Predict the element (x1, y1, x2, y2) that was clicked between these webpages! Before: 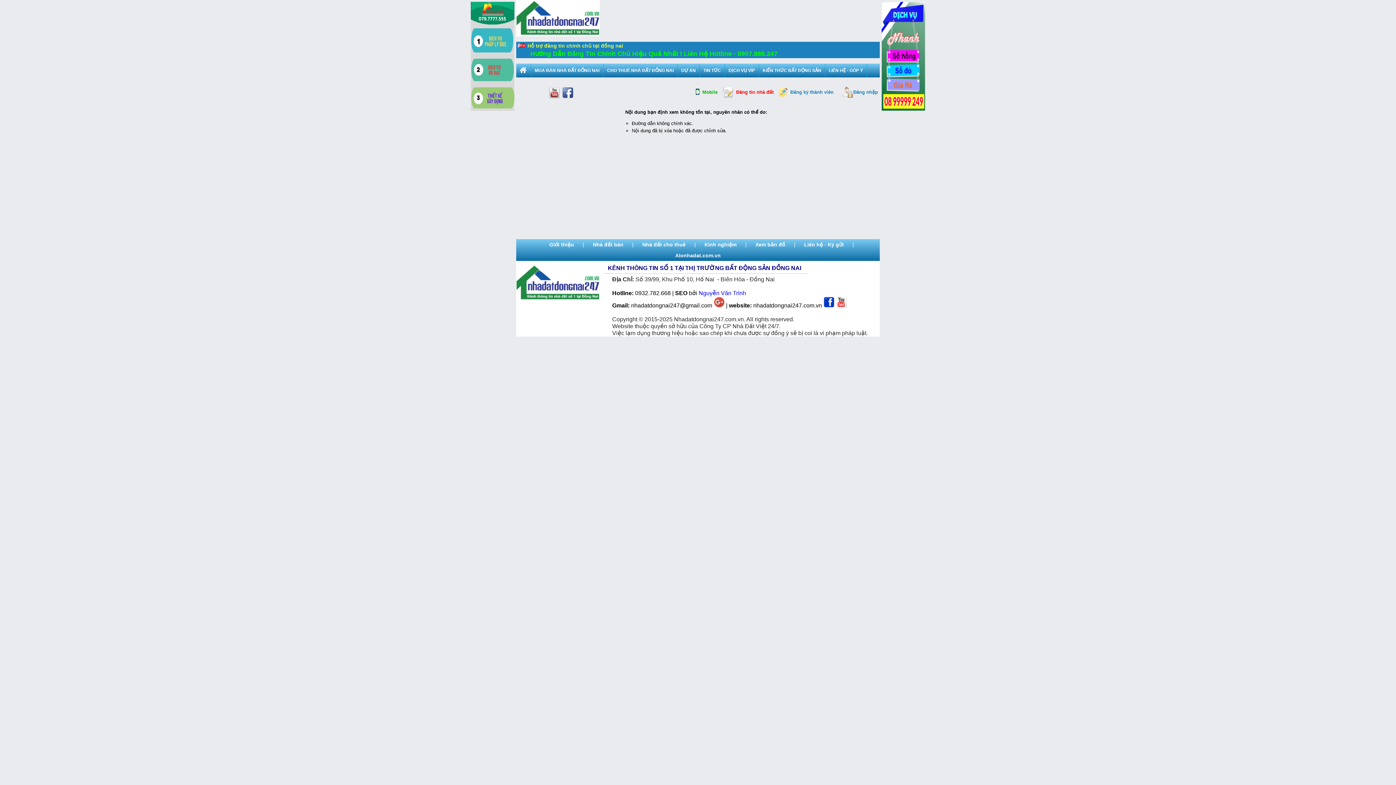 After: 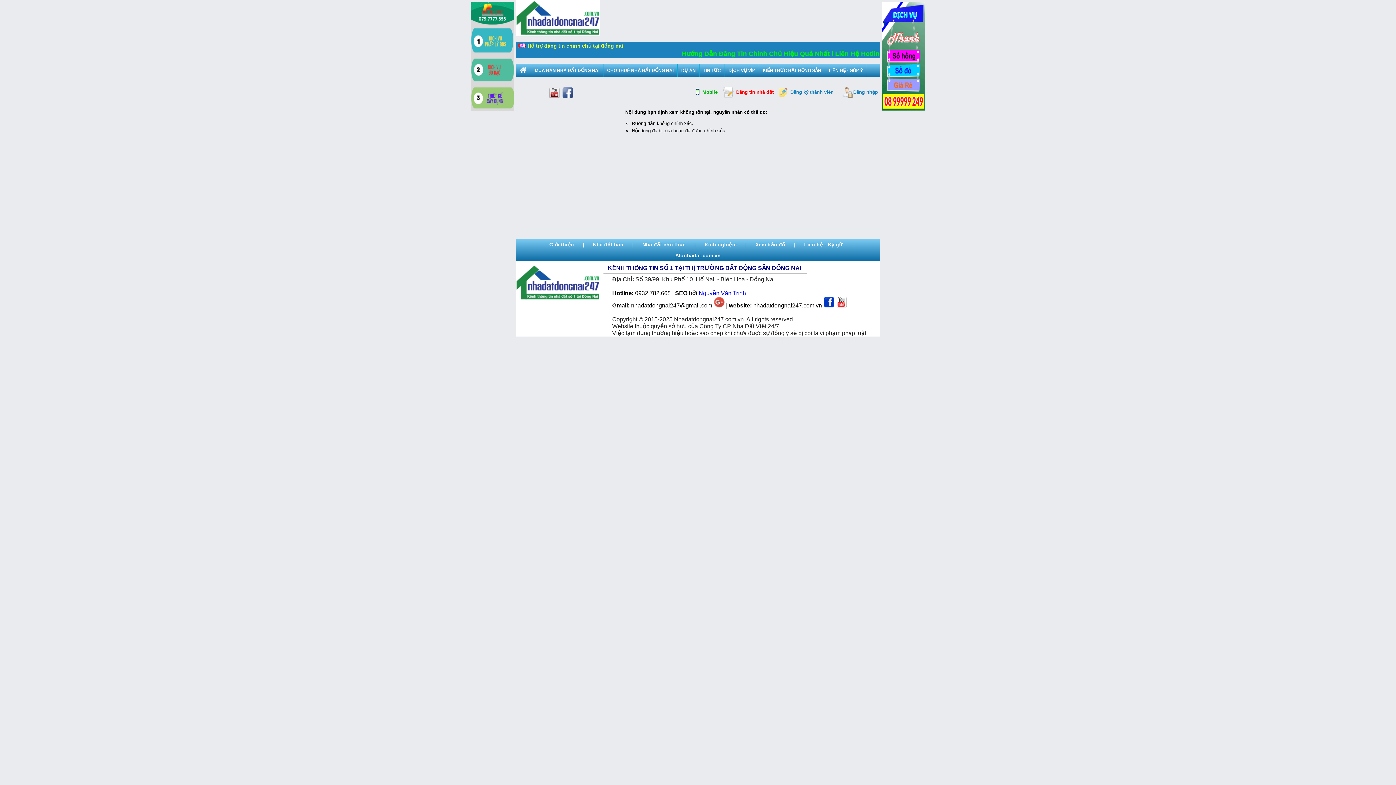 Action: bbox: (548, 86, 560, 98)